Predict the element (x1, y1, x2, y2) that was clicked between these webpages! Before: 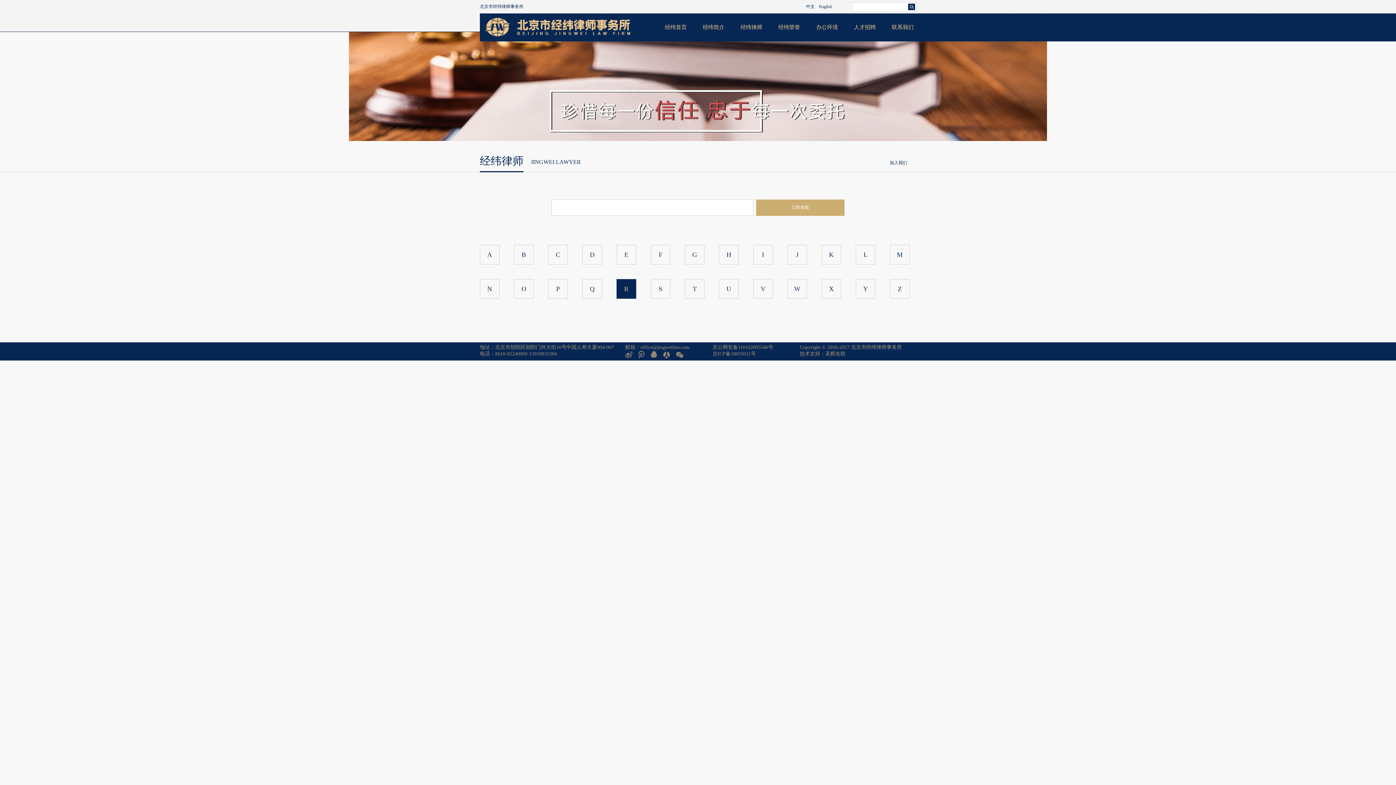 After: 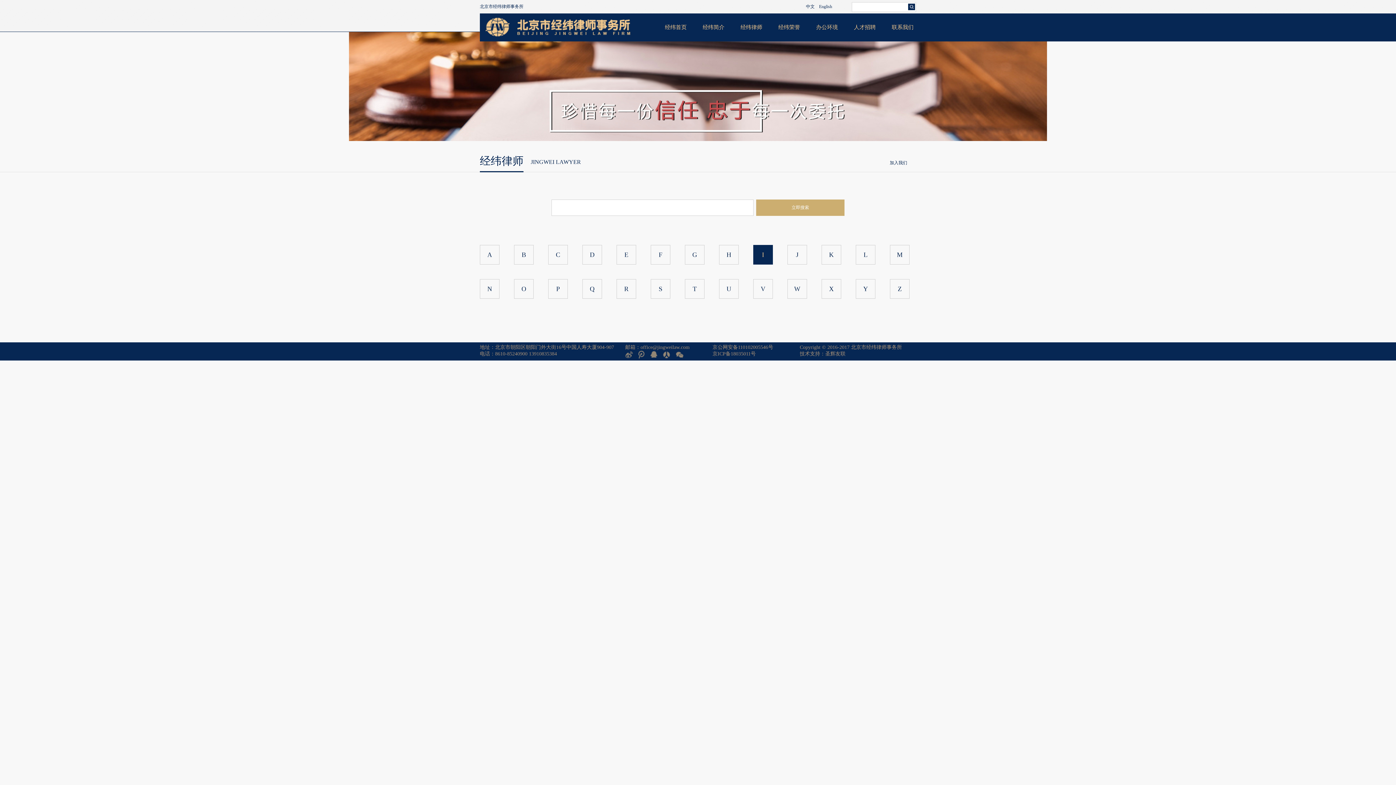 Action: bbox: (753, 245, 773, 264) label: I